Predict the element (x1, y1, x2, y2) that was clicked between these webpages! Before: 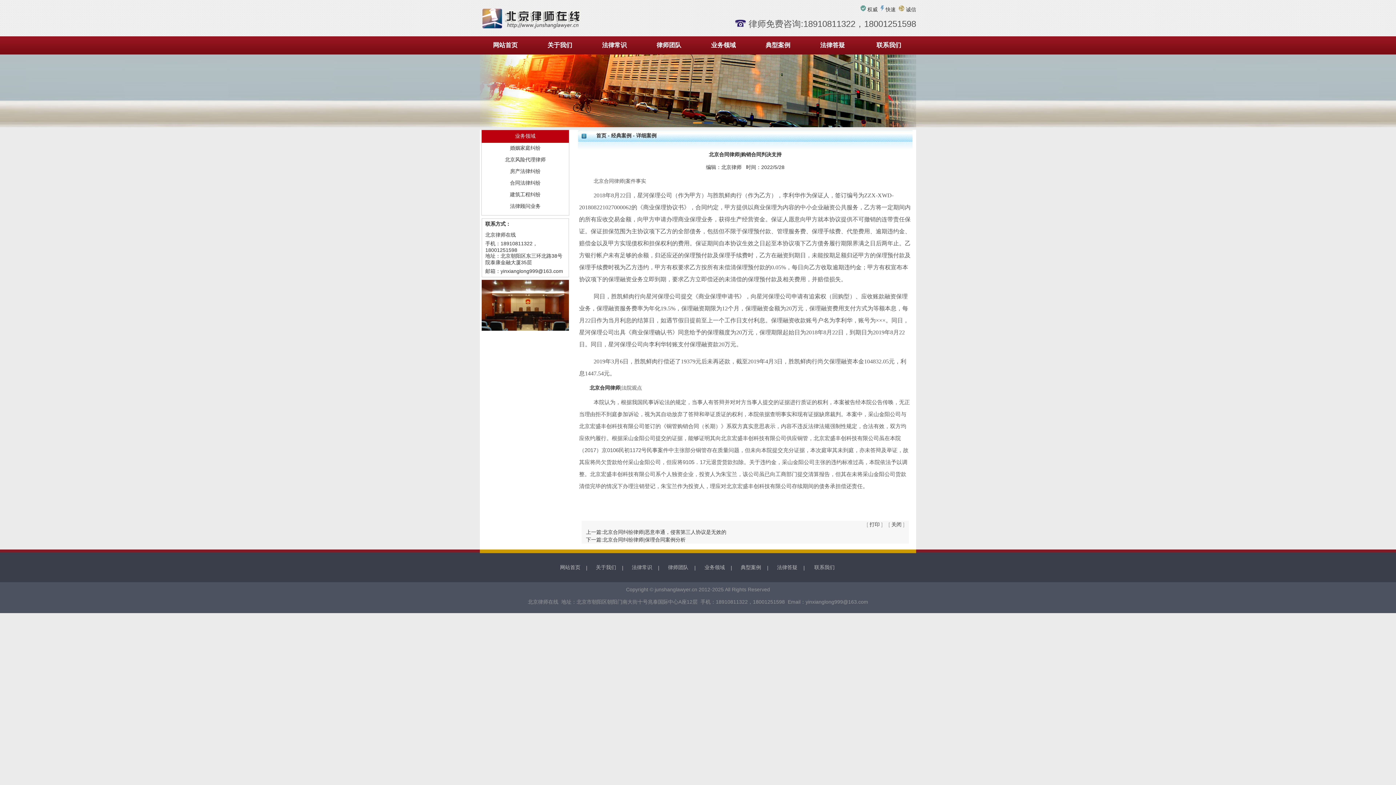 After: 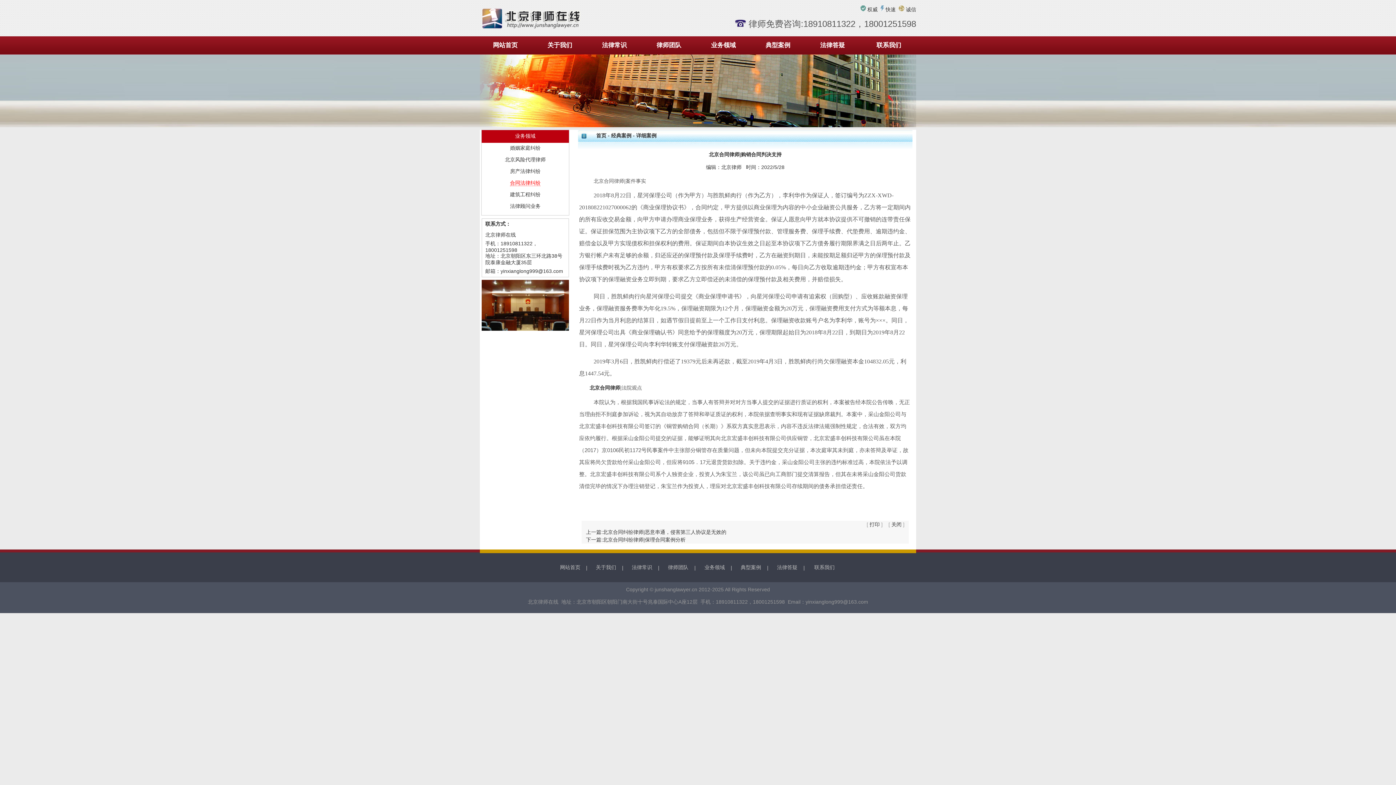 Action: label: 合同法律纠纷 bbox: (510, 180, 540, 185)